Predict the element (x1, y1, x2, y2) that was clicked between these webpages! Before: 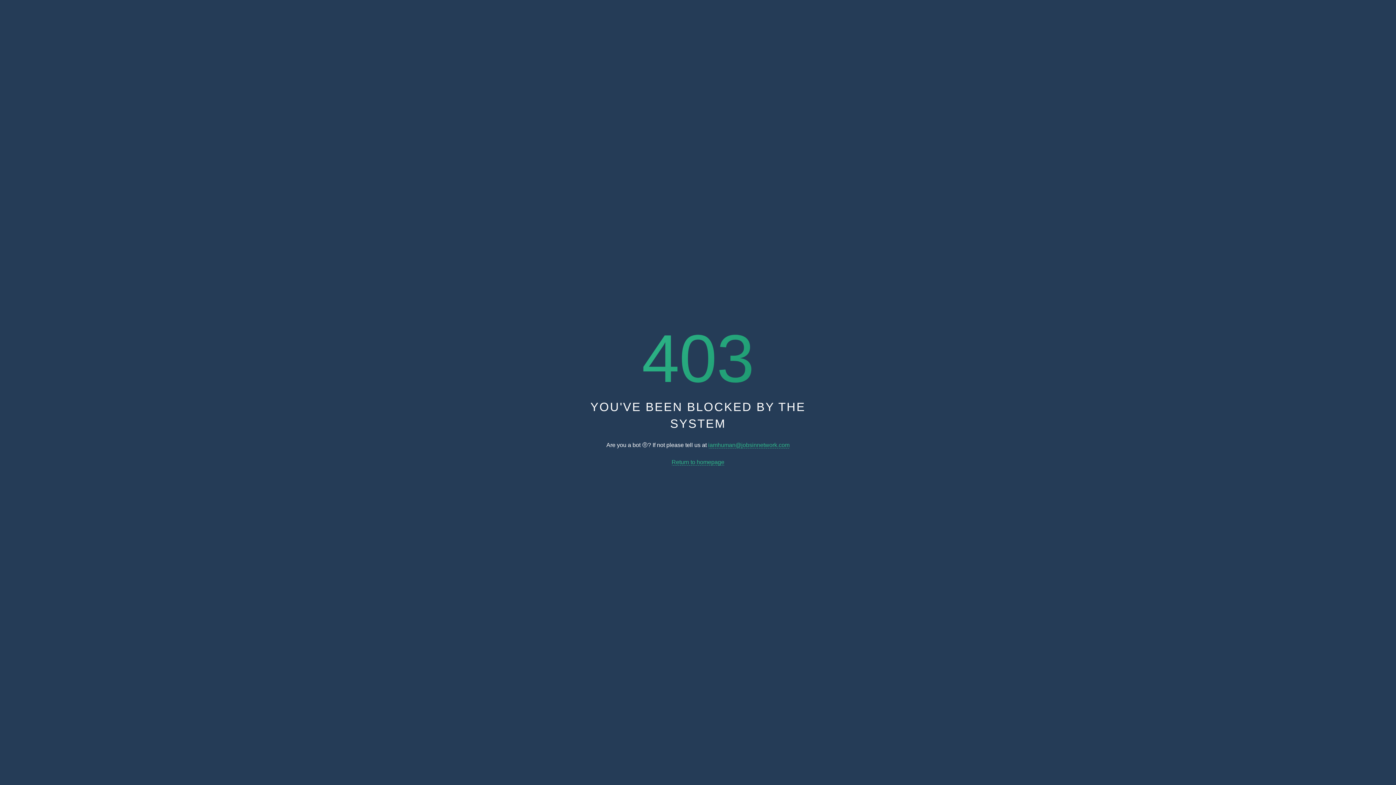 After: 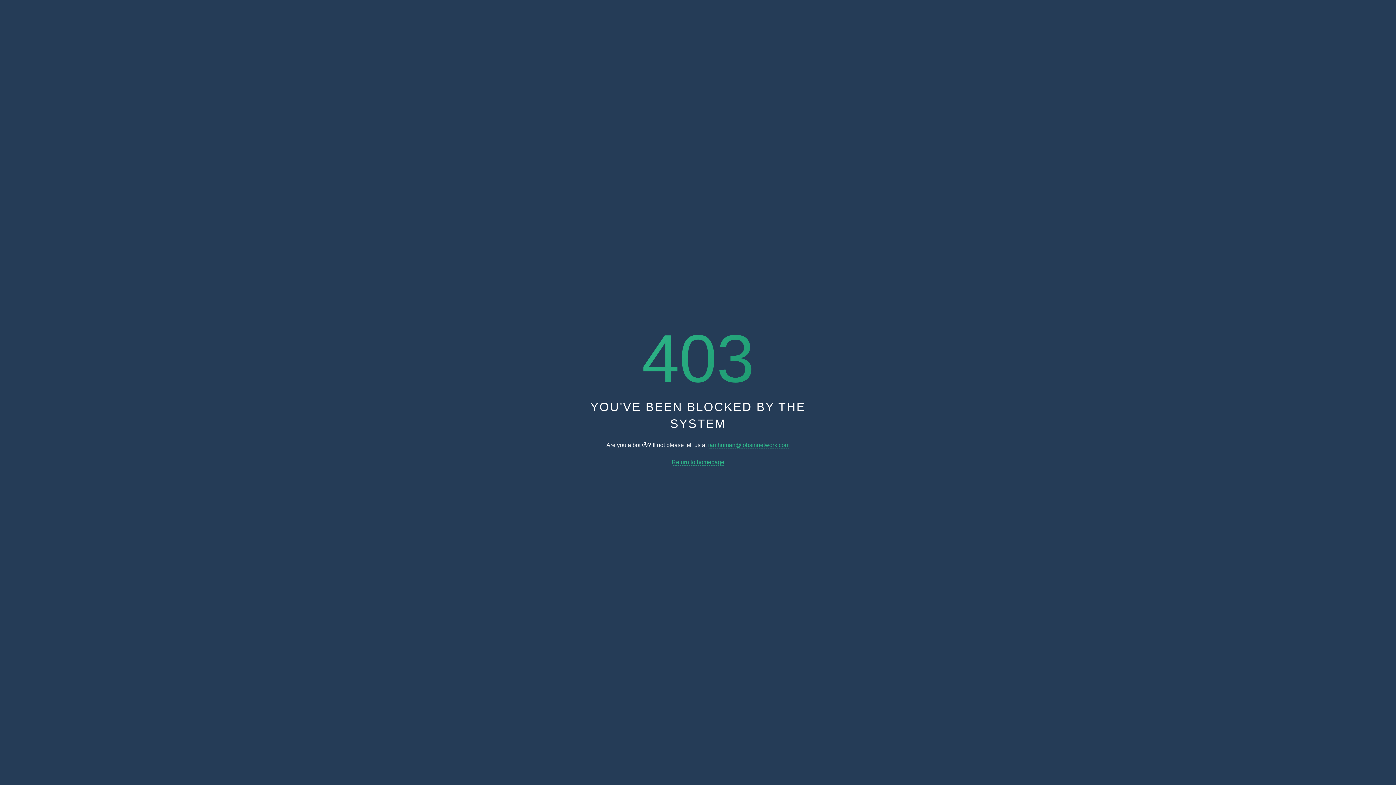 Action: label: Return to homepage bbox: (671, 459, 724, 465)